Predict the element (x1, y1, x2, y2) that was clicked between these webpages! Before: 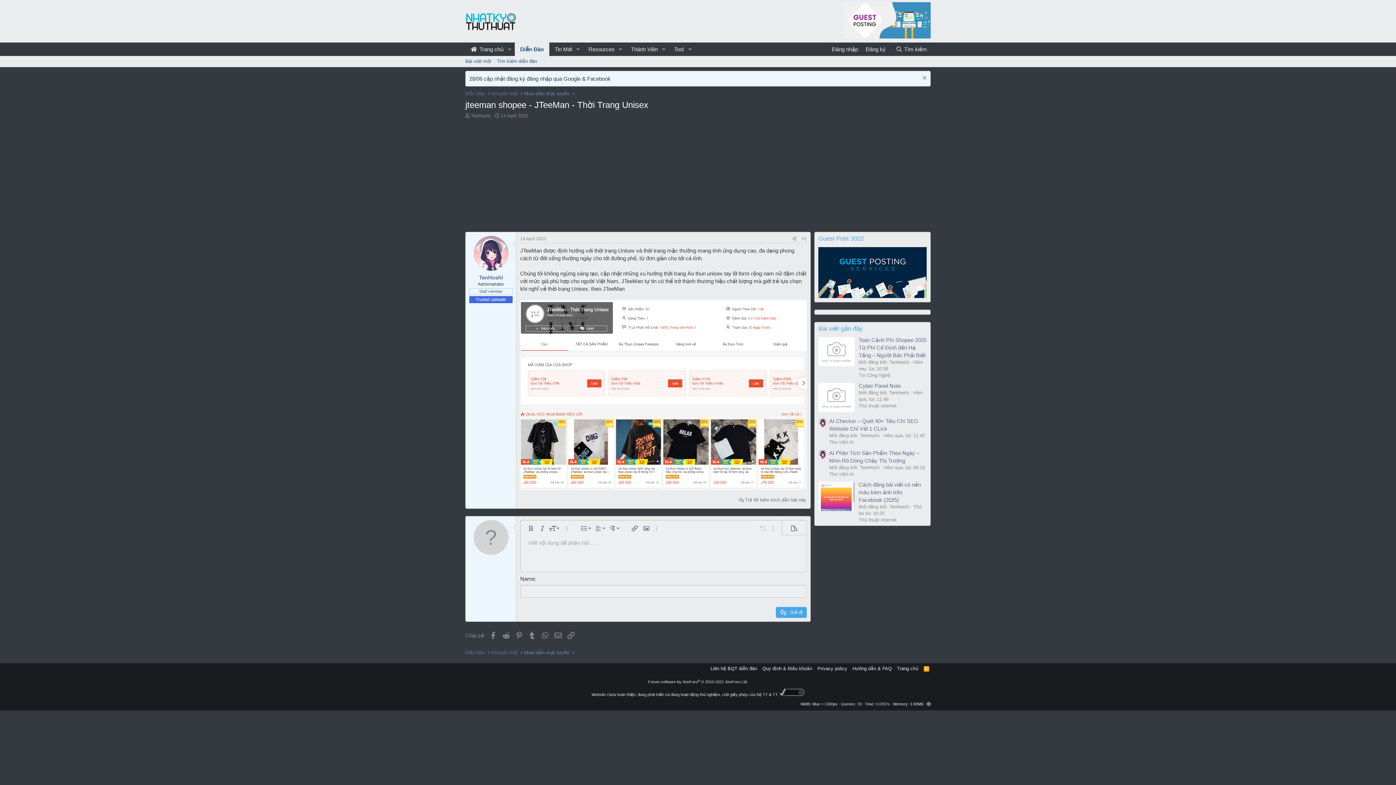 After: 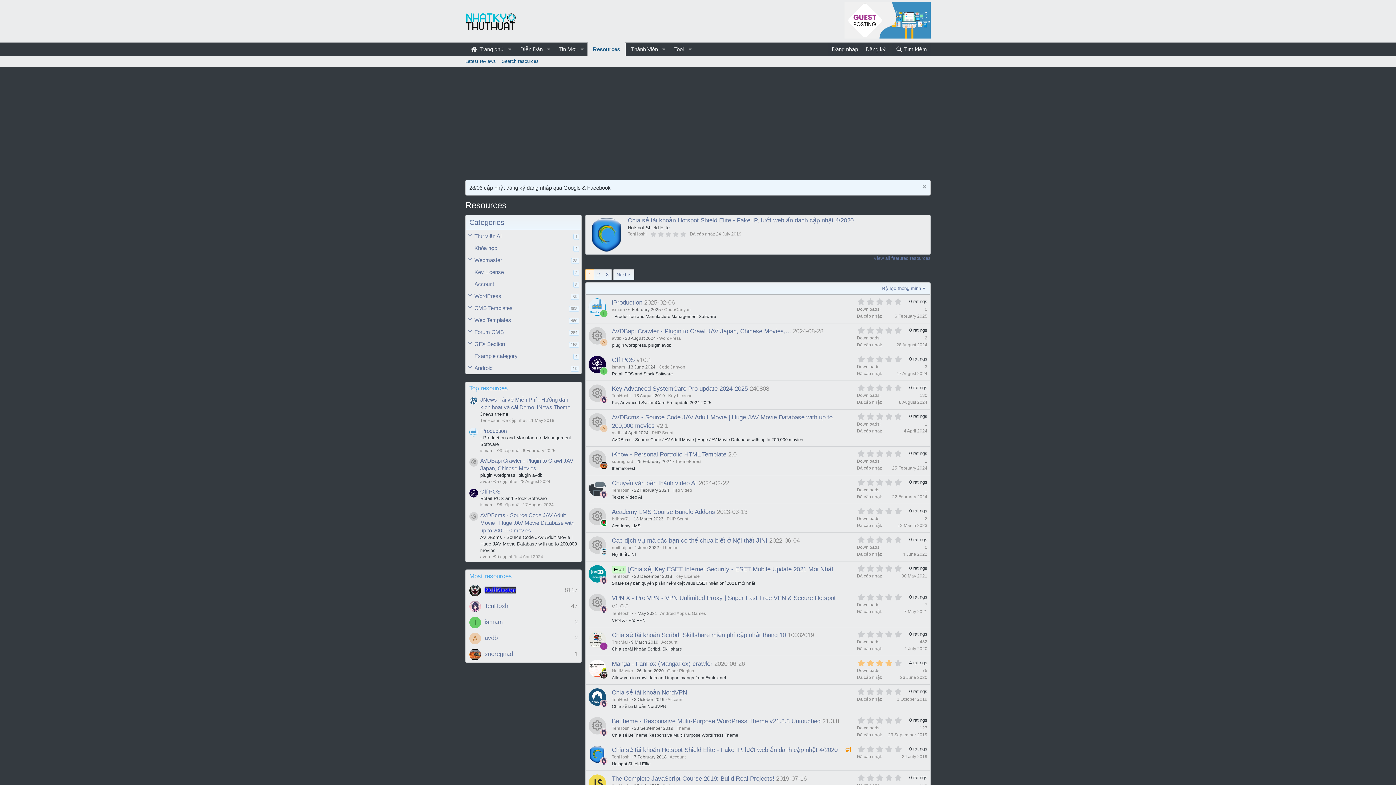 Action: bbox: (583, 42, 615, 56) label: Resources